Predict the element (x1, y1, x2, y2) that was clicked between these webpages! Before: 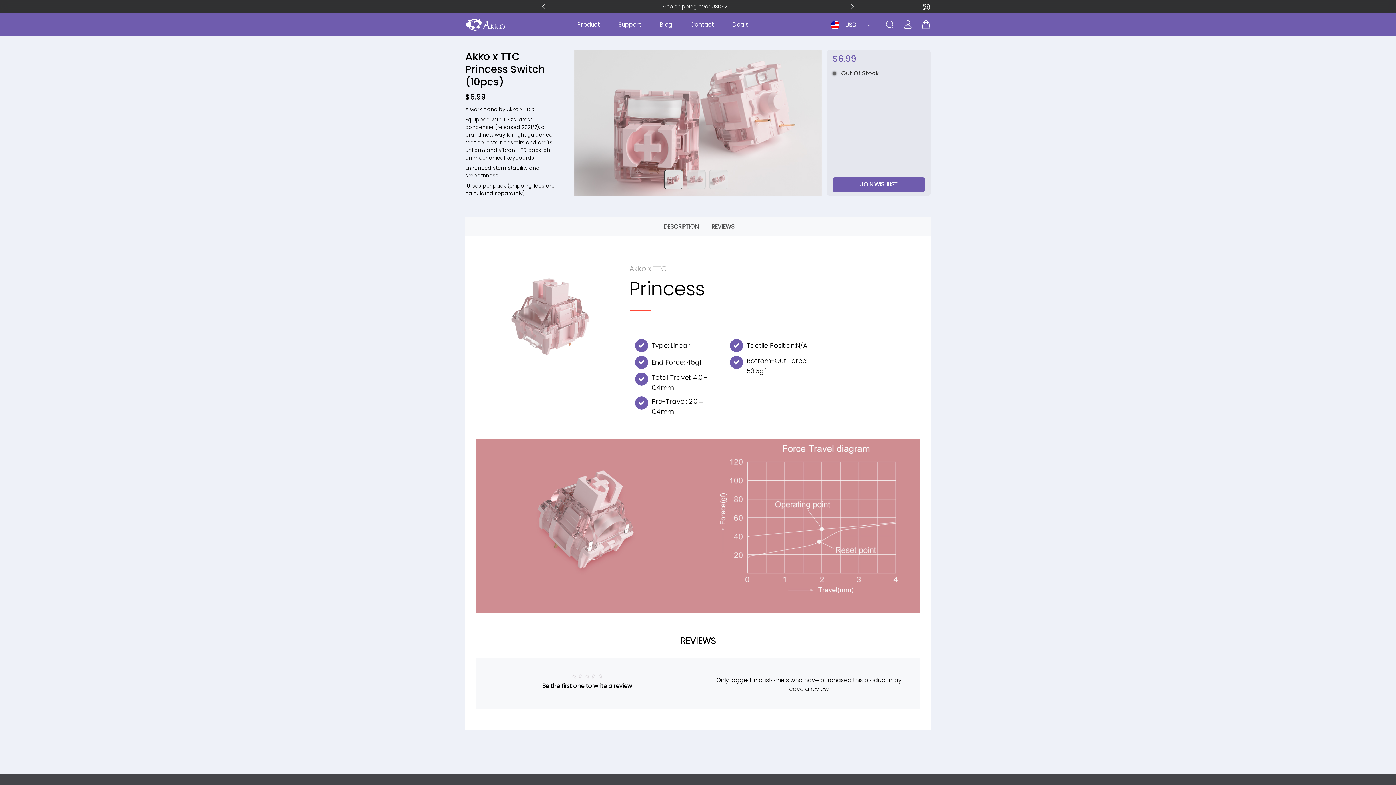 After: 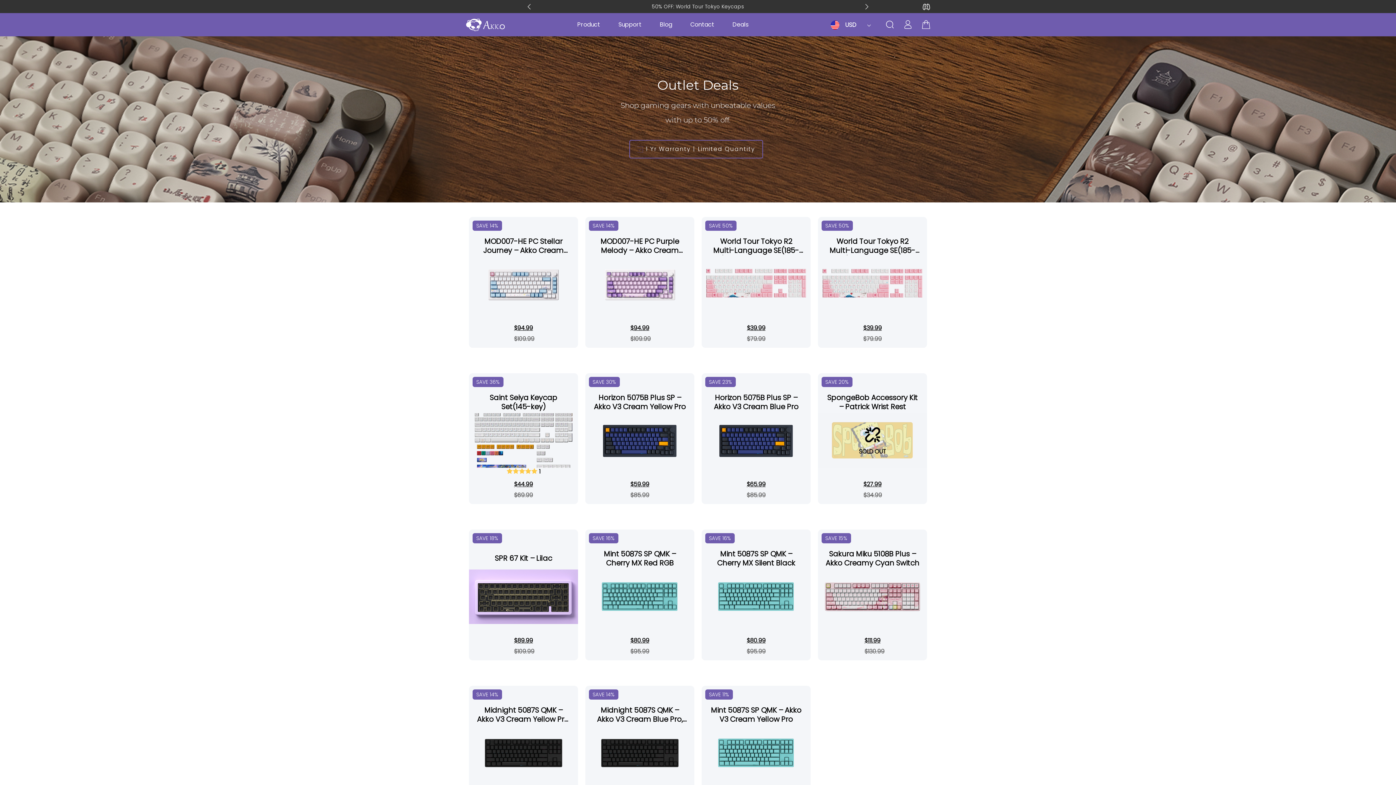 Action: label: Deals bbox: (732, 20, 748, 28)